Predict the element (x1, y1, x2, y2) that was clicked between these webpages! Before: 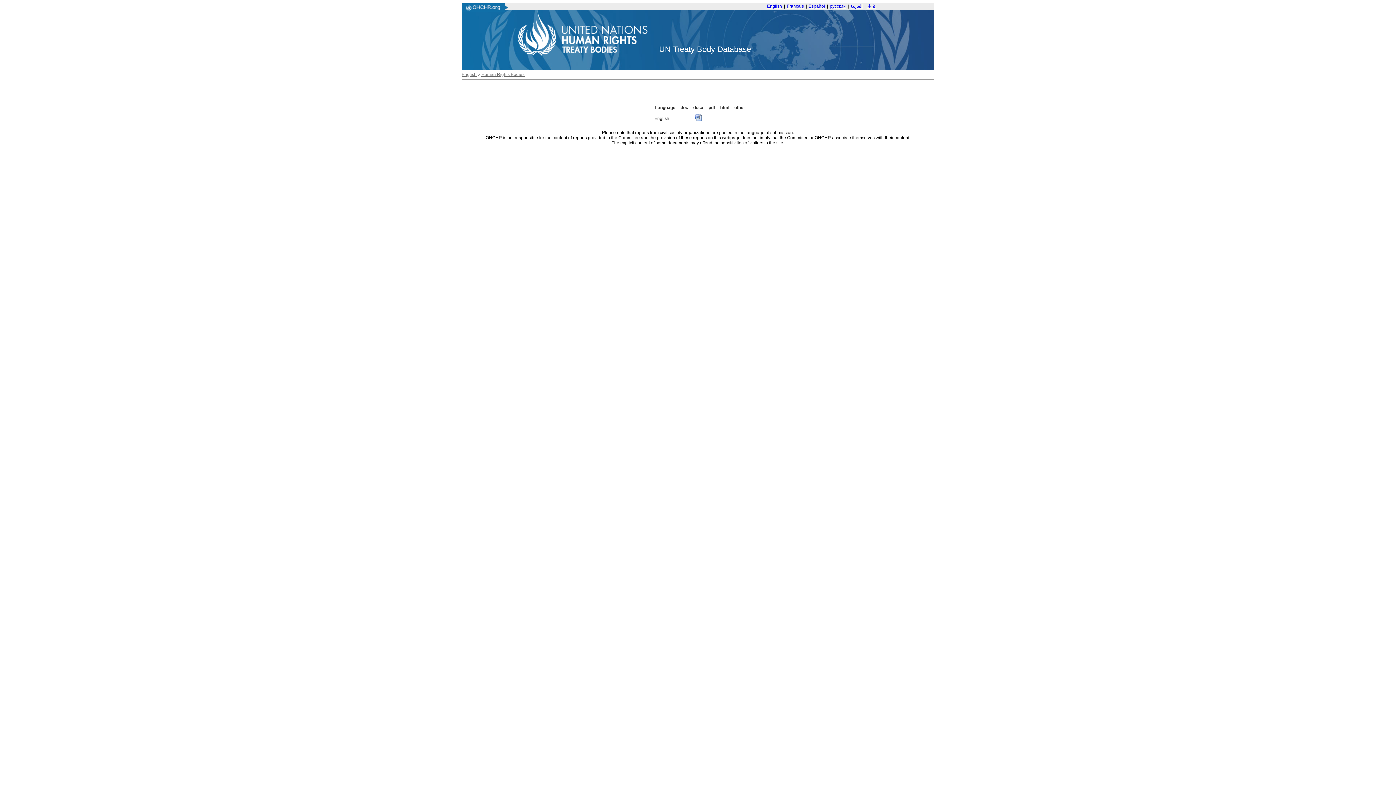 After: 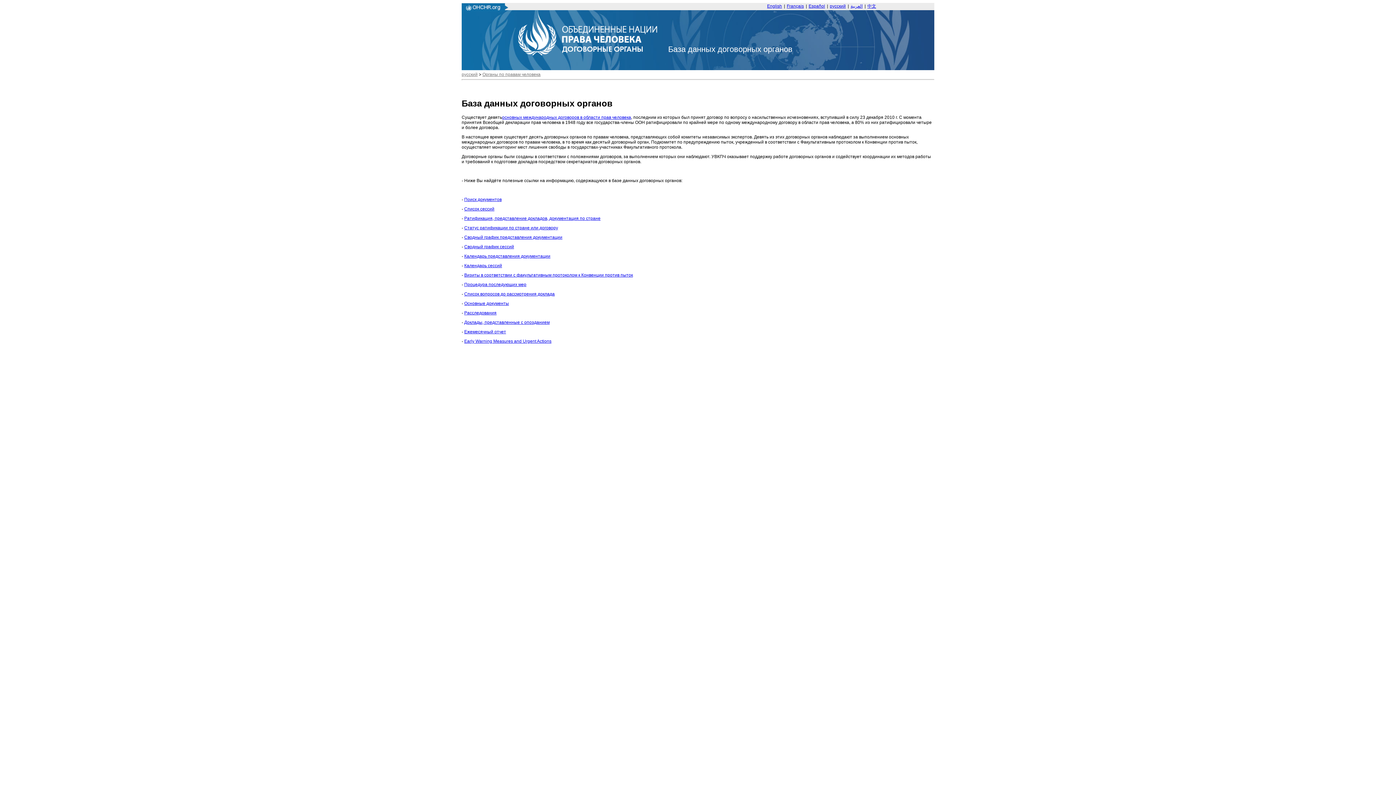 Action: bbox: (830, 3, 846, 8) label: русский